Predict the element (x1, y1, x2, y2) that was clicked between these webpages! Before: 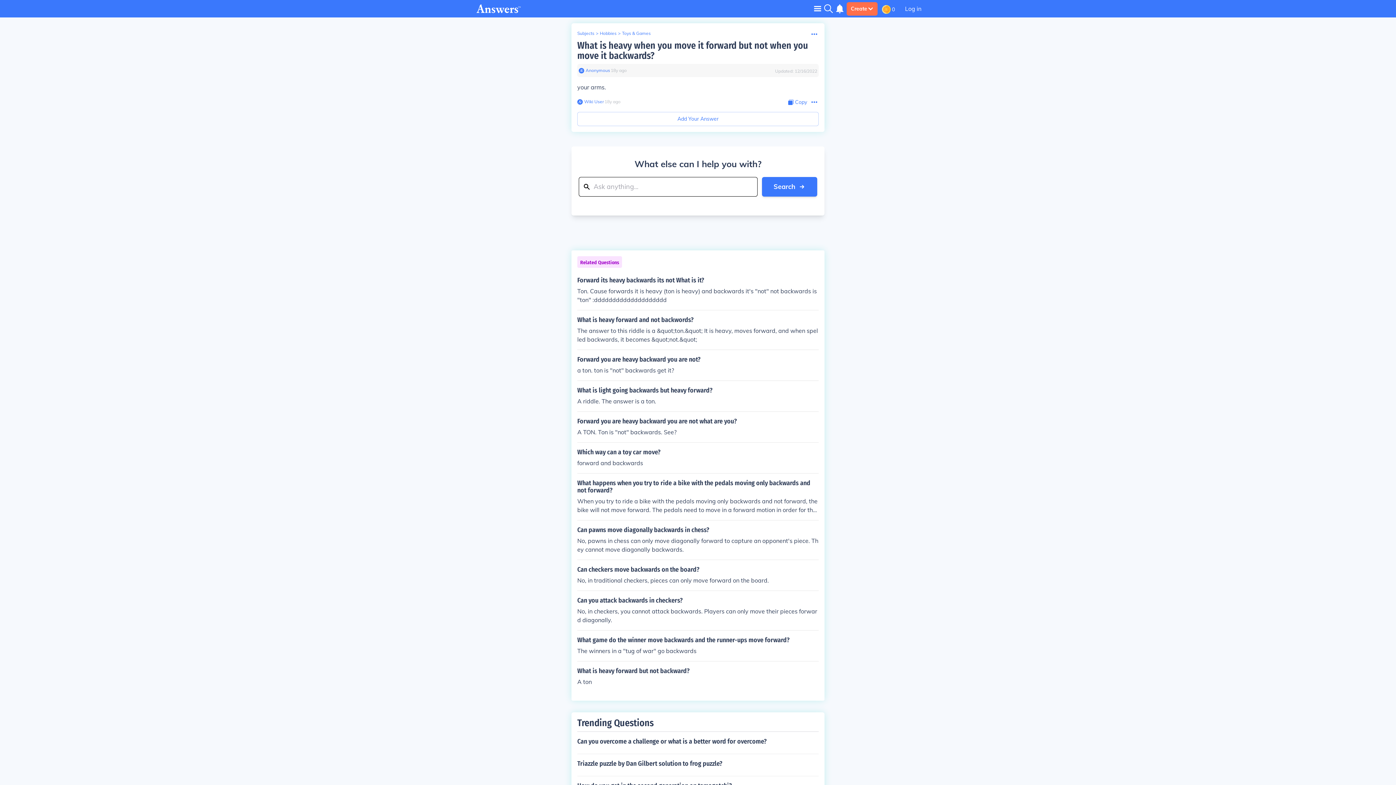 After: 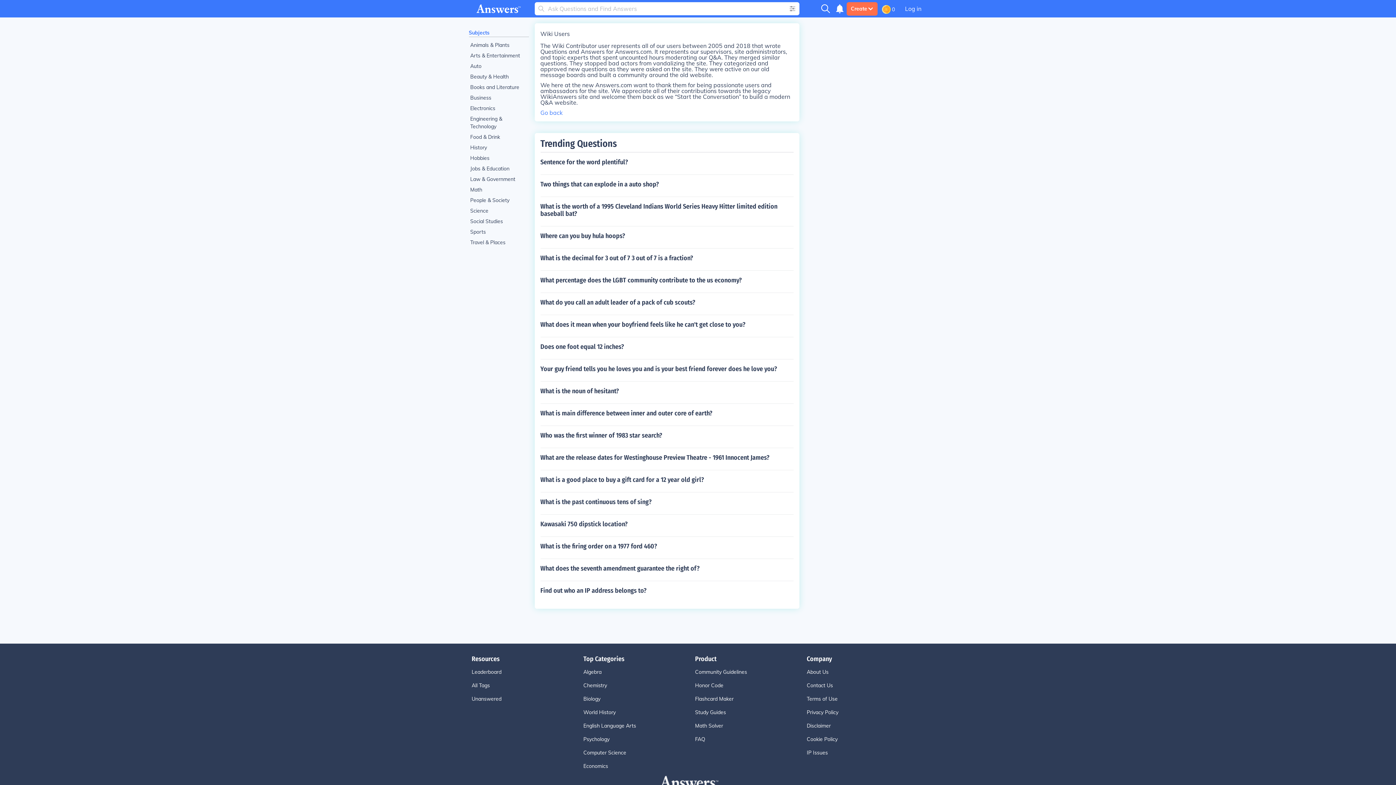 Action: label: Wiki User bbox: (582, 98, 604, 104)